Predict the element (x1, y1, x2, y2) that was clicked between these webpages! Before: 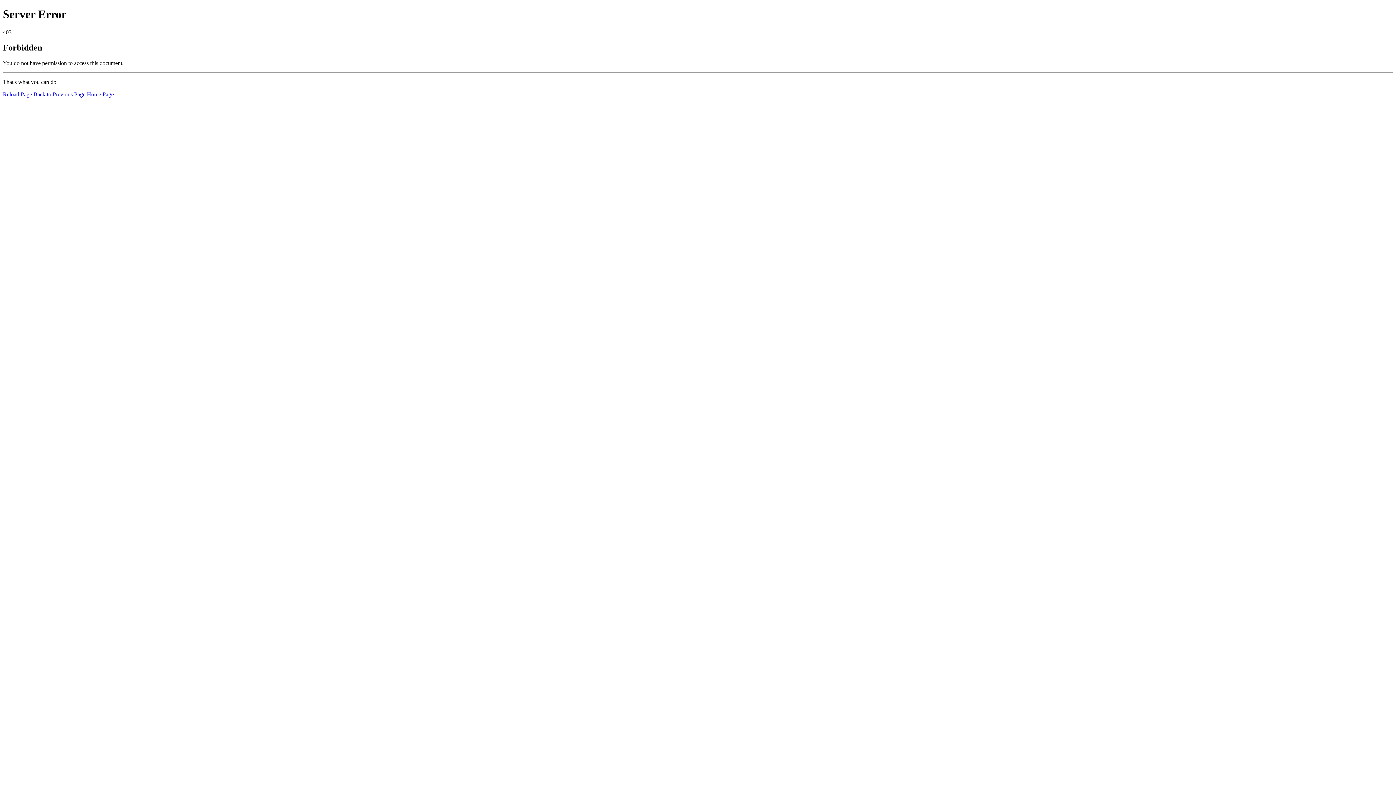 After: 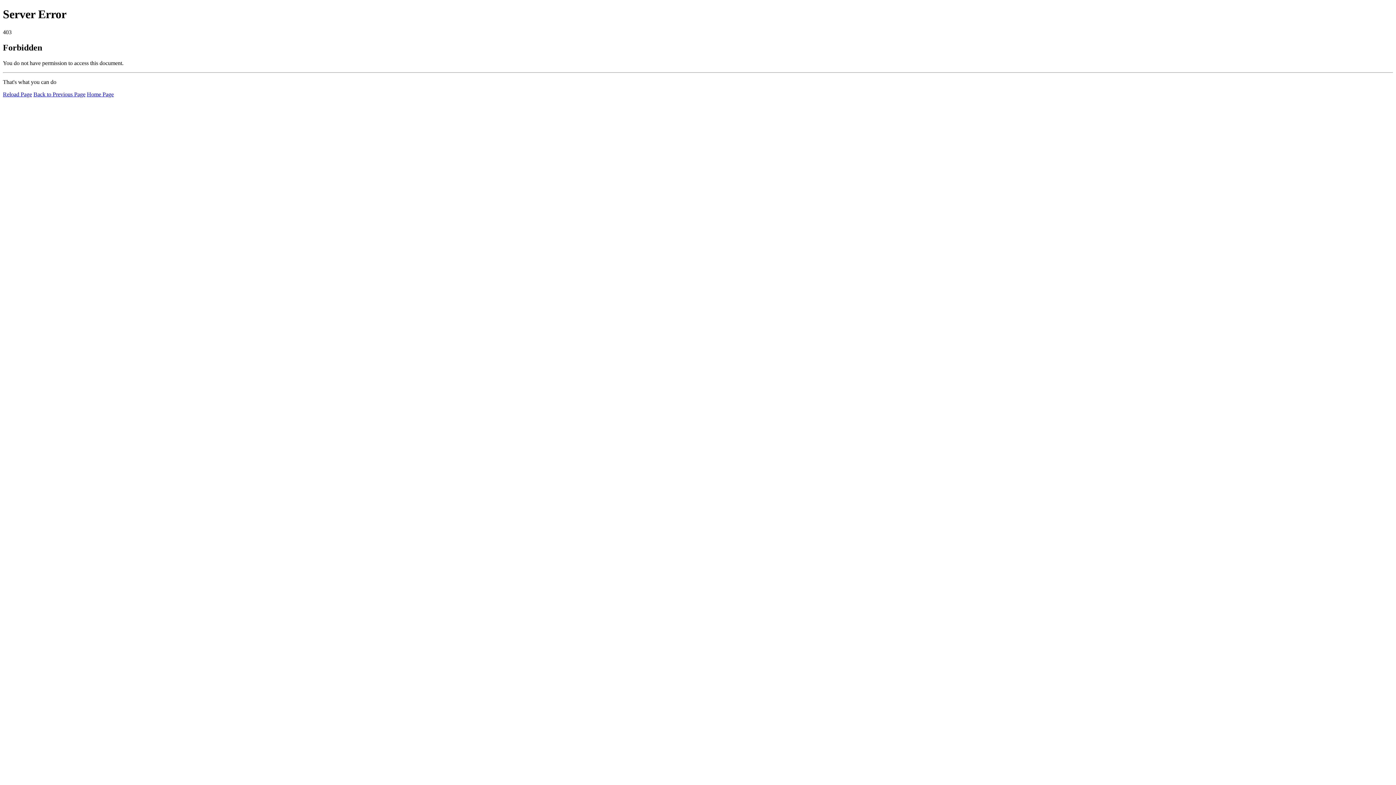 Action: bbox: (86, 91, 113, 97) label: Home Page